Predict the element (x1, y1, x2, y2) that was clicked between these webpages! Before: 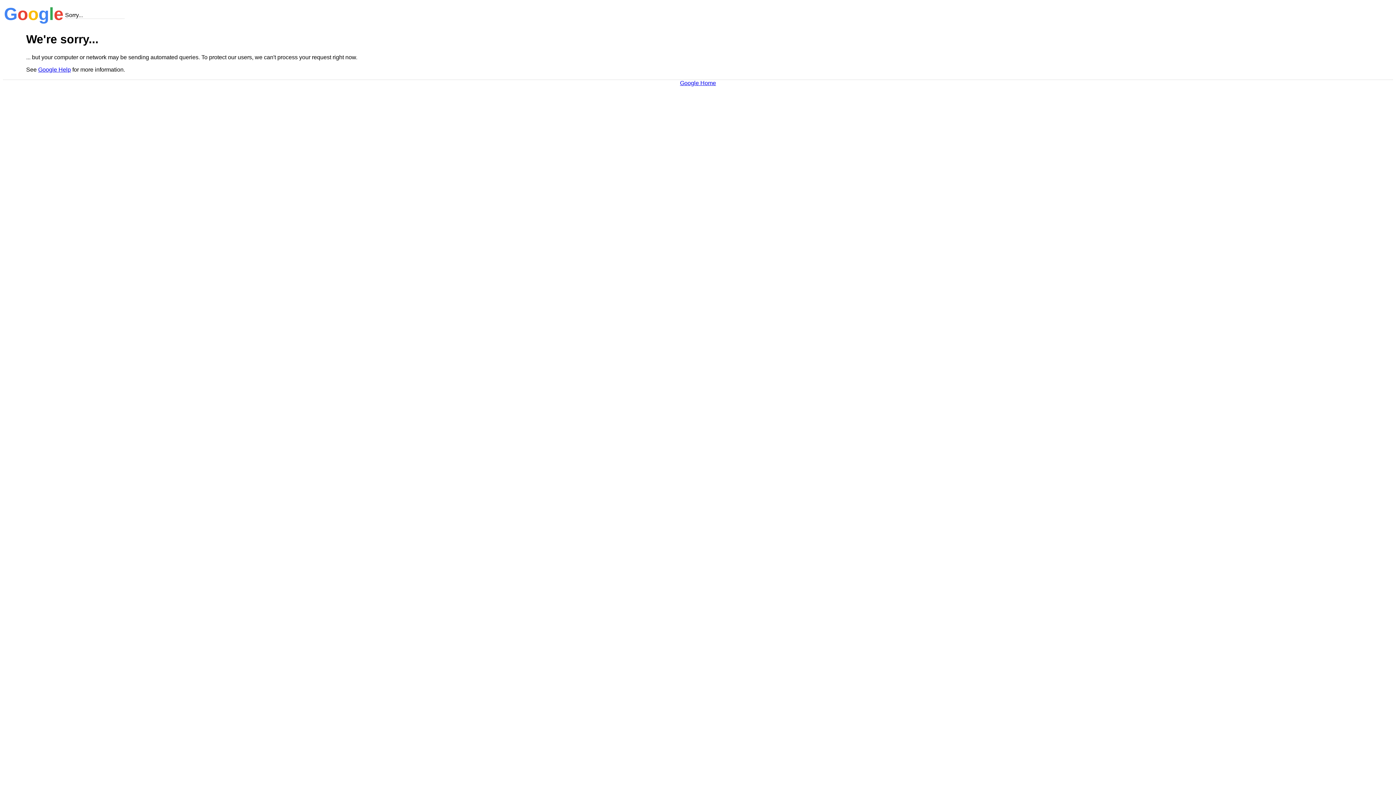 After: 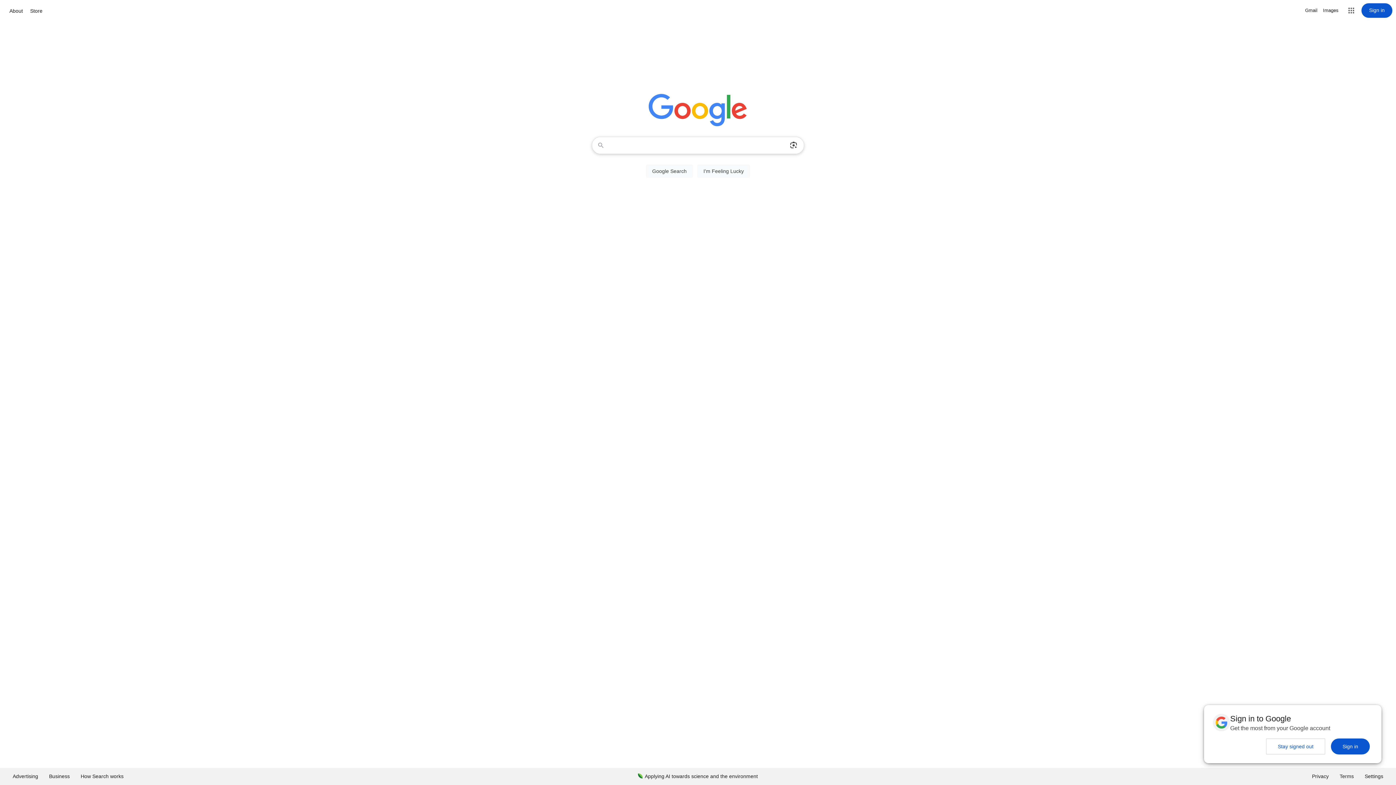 Action: bbox: (680, 79, 716, 86) label: Google Home